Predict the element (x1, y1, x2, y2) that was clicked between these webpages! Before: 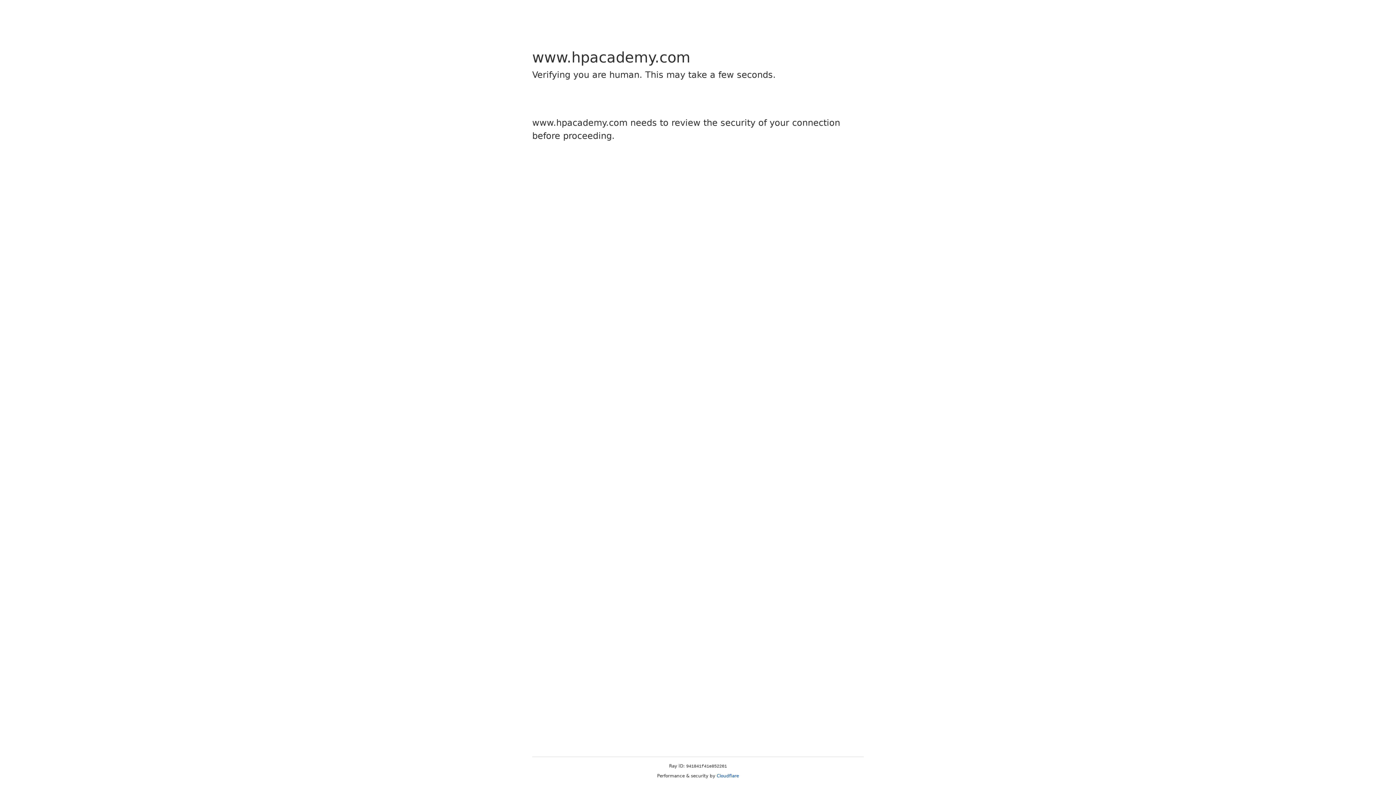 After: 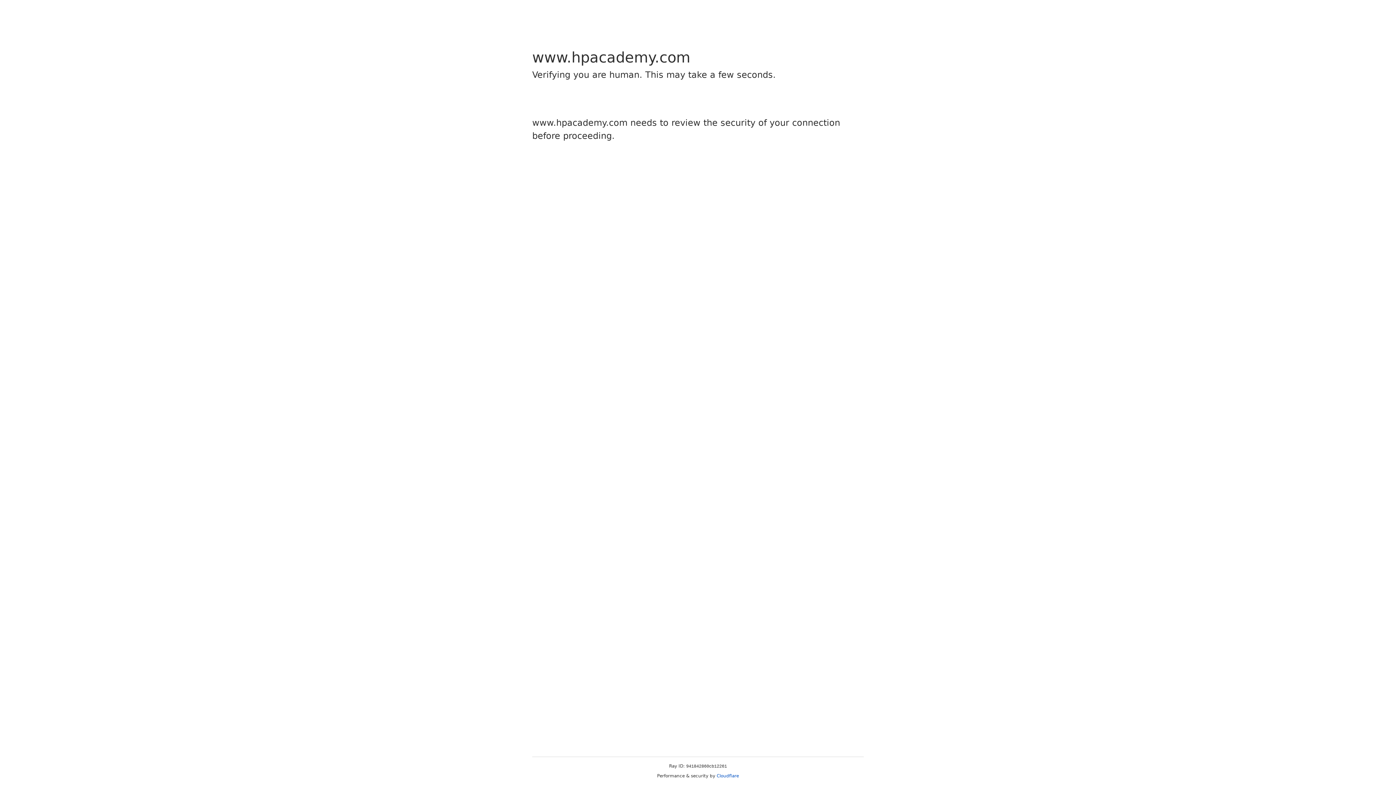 Action: label: Cloudflare bbox: (716, 773, 739, 778)